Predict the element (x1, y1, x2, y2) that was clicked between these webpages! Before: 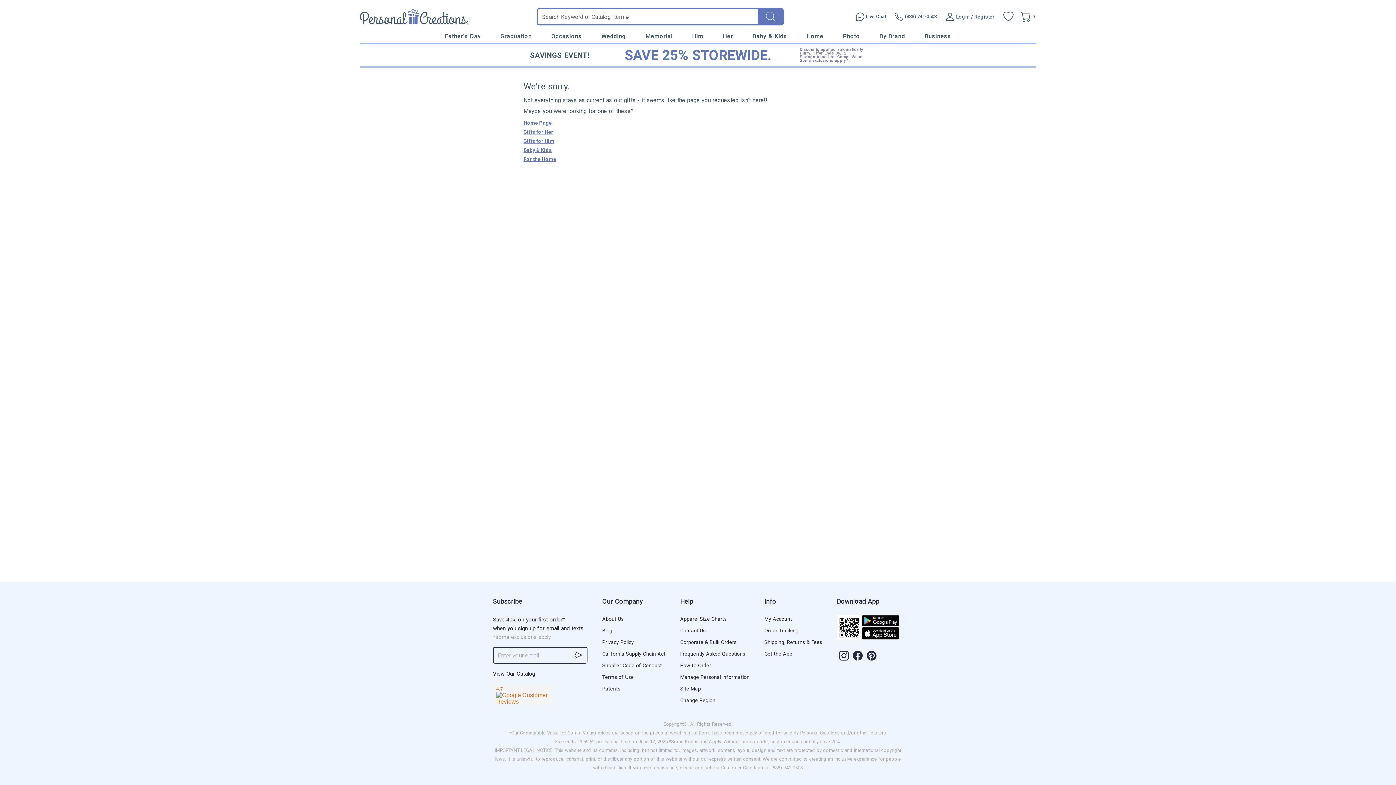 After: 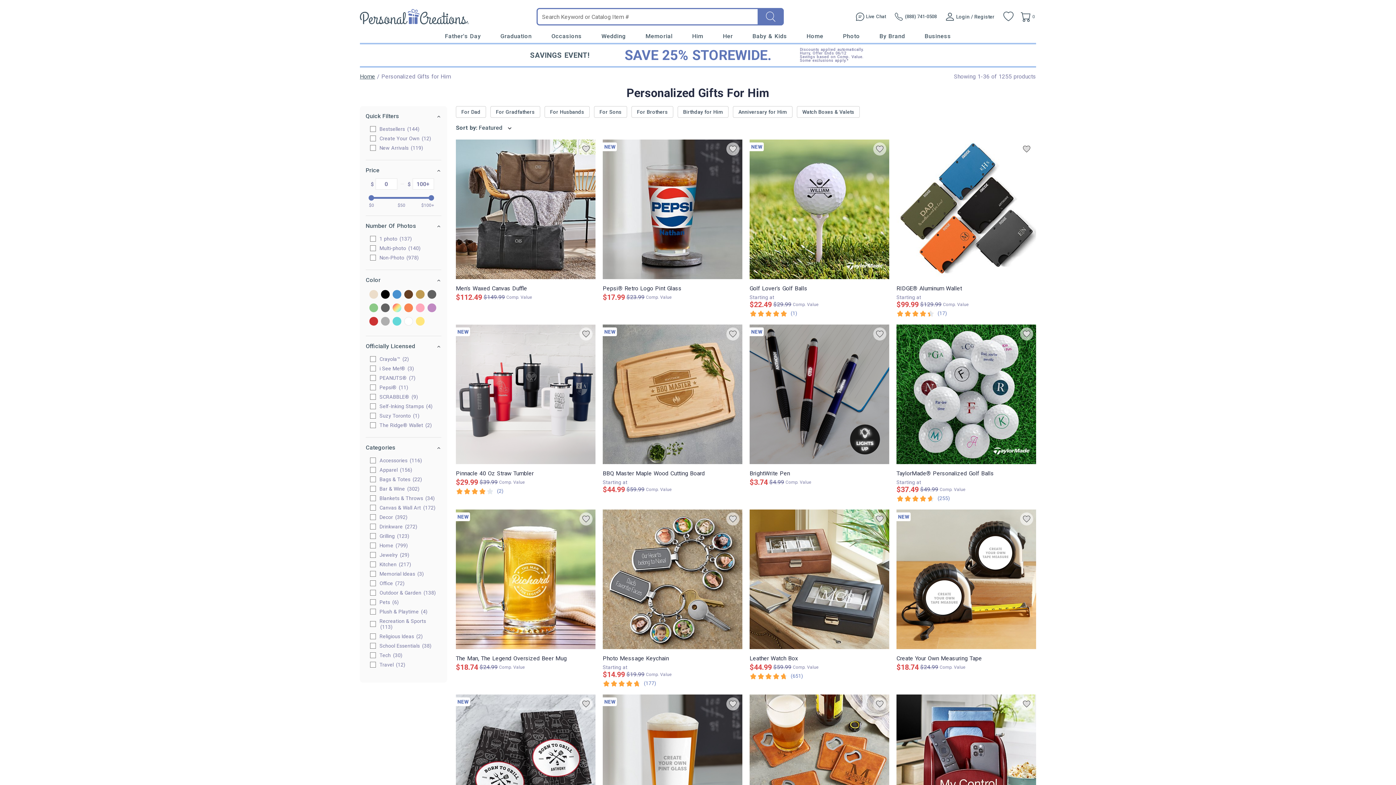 Action: label: Him bbox: (692, 32, 703, 40)